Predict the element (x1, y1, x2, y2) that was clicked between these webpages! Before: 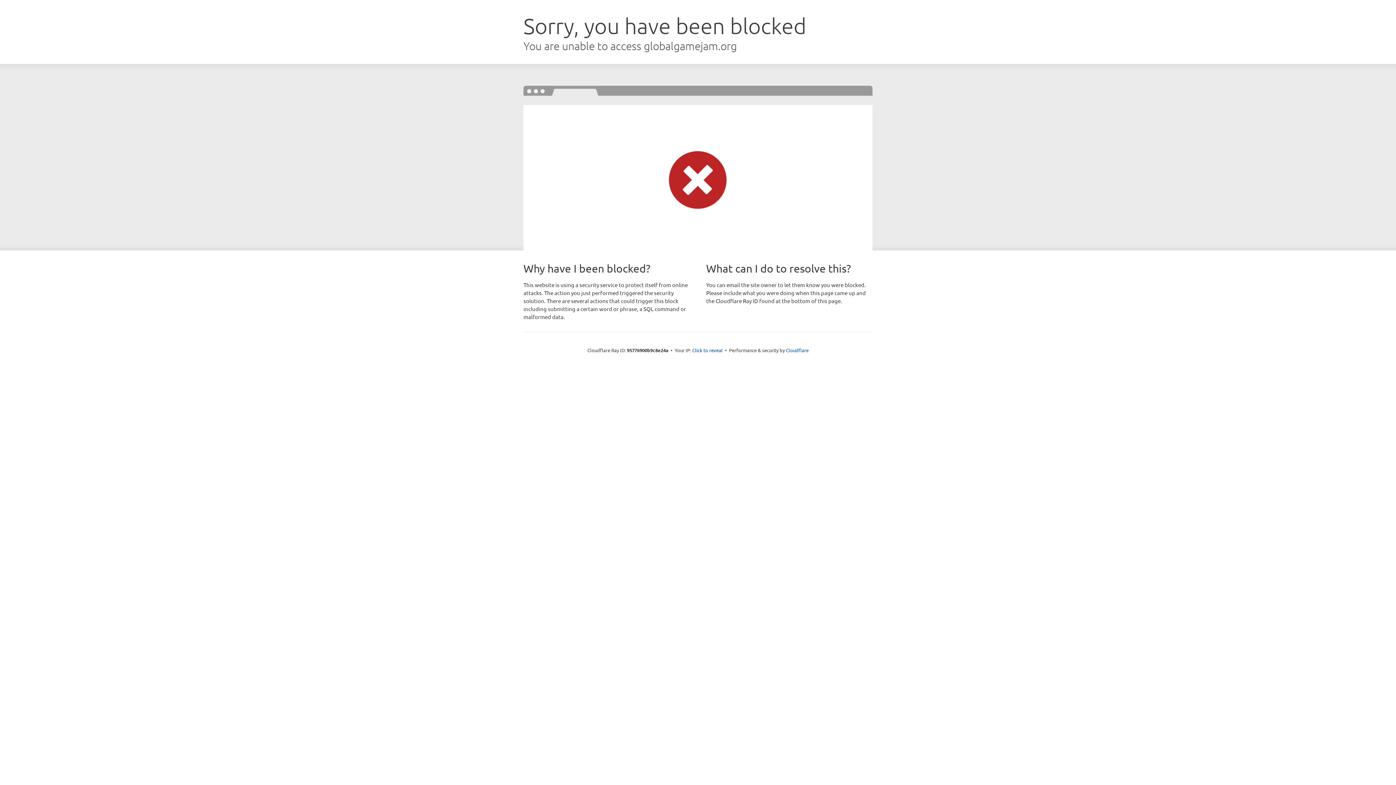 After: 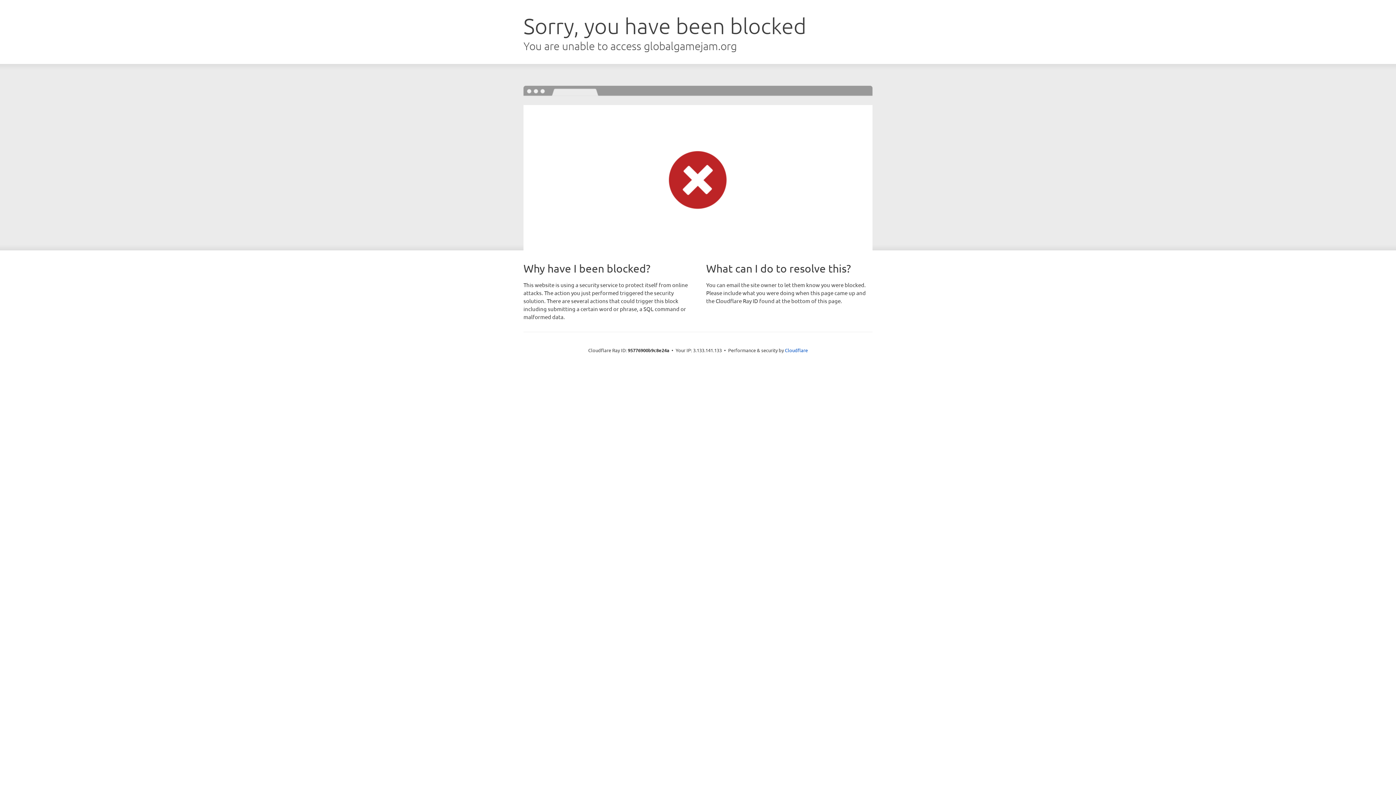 Action: bbox: (692, 346, 722, 353) label: Click to reveal